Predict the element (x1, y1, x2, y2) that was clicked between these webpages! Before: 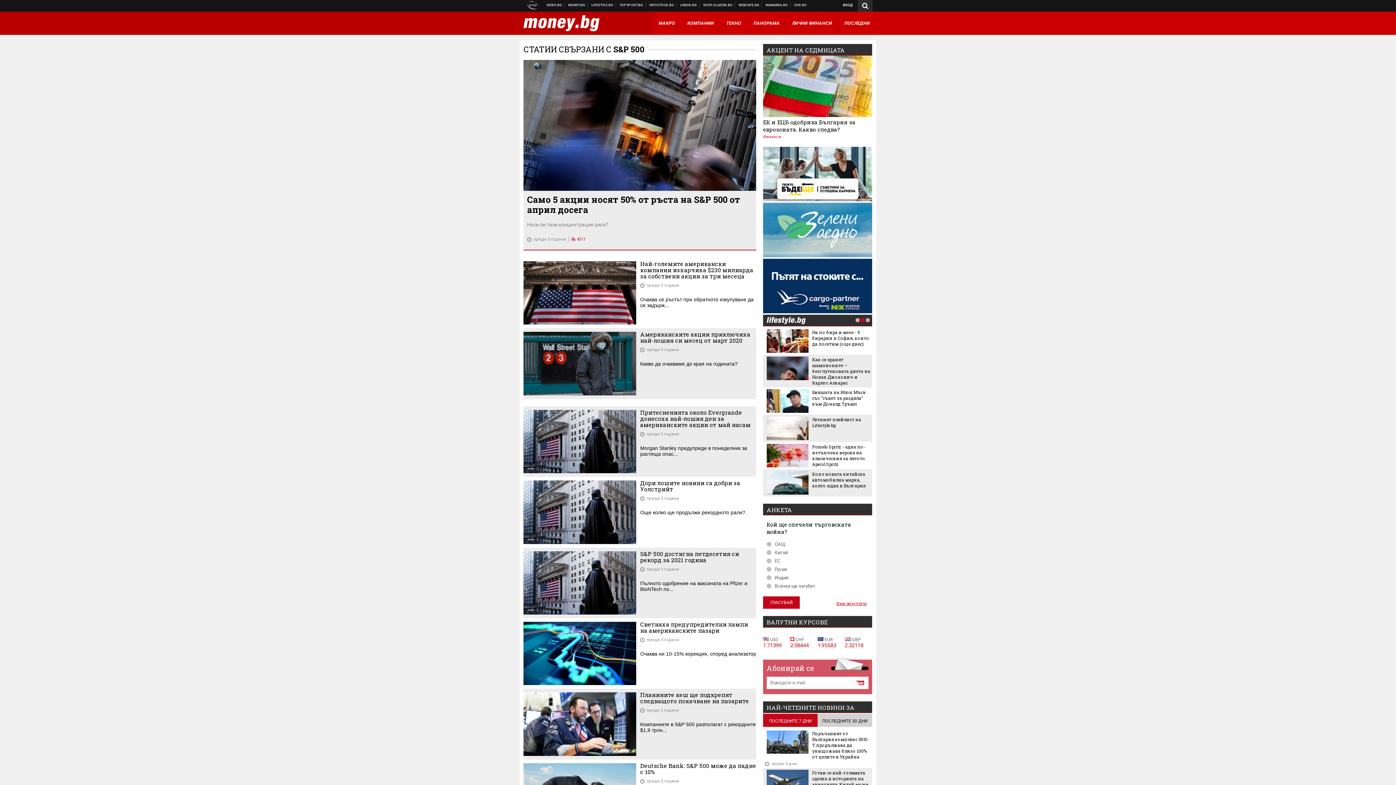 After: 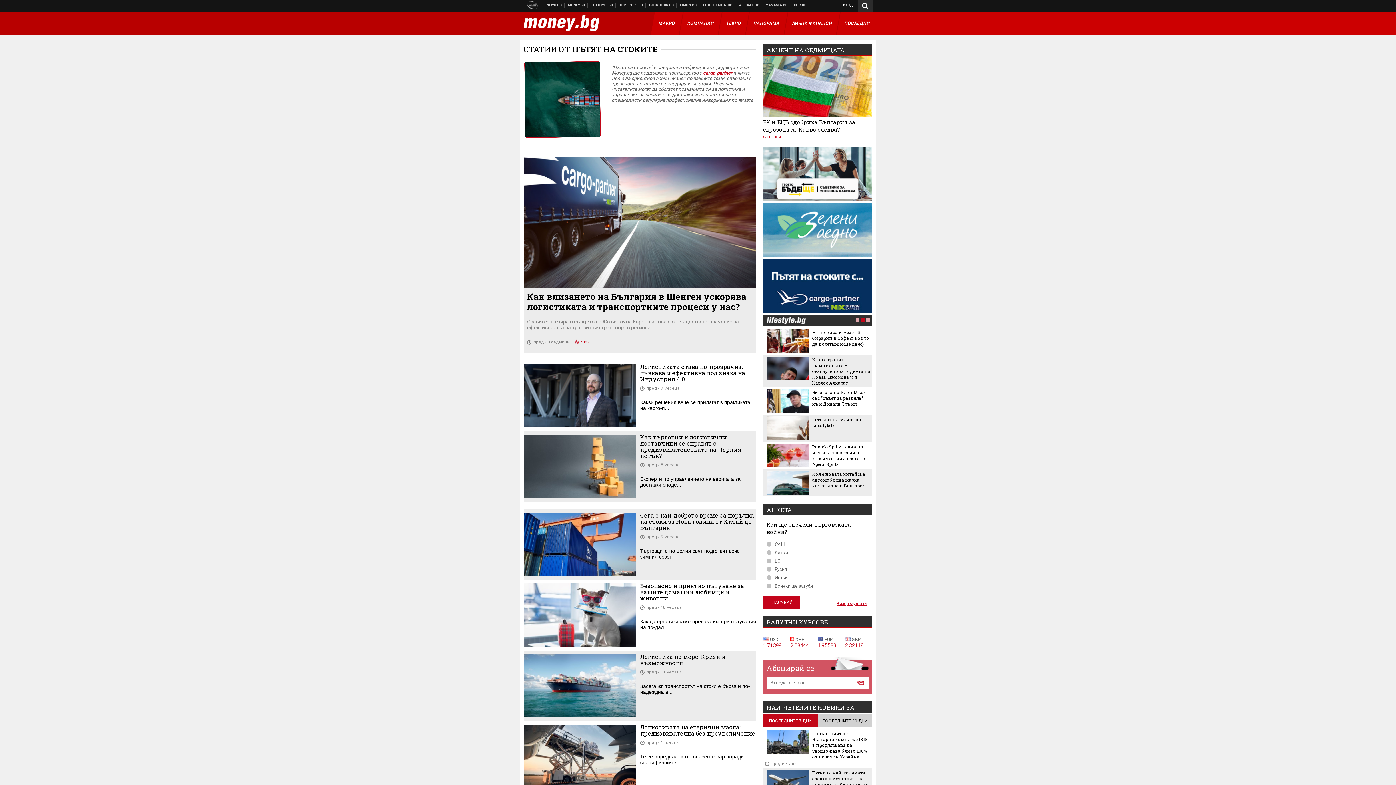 Action: bbox: (763, 308, 872, 314)